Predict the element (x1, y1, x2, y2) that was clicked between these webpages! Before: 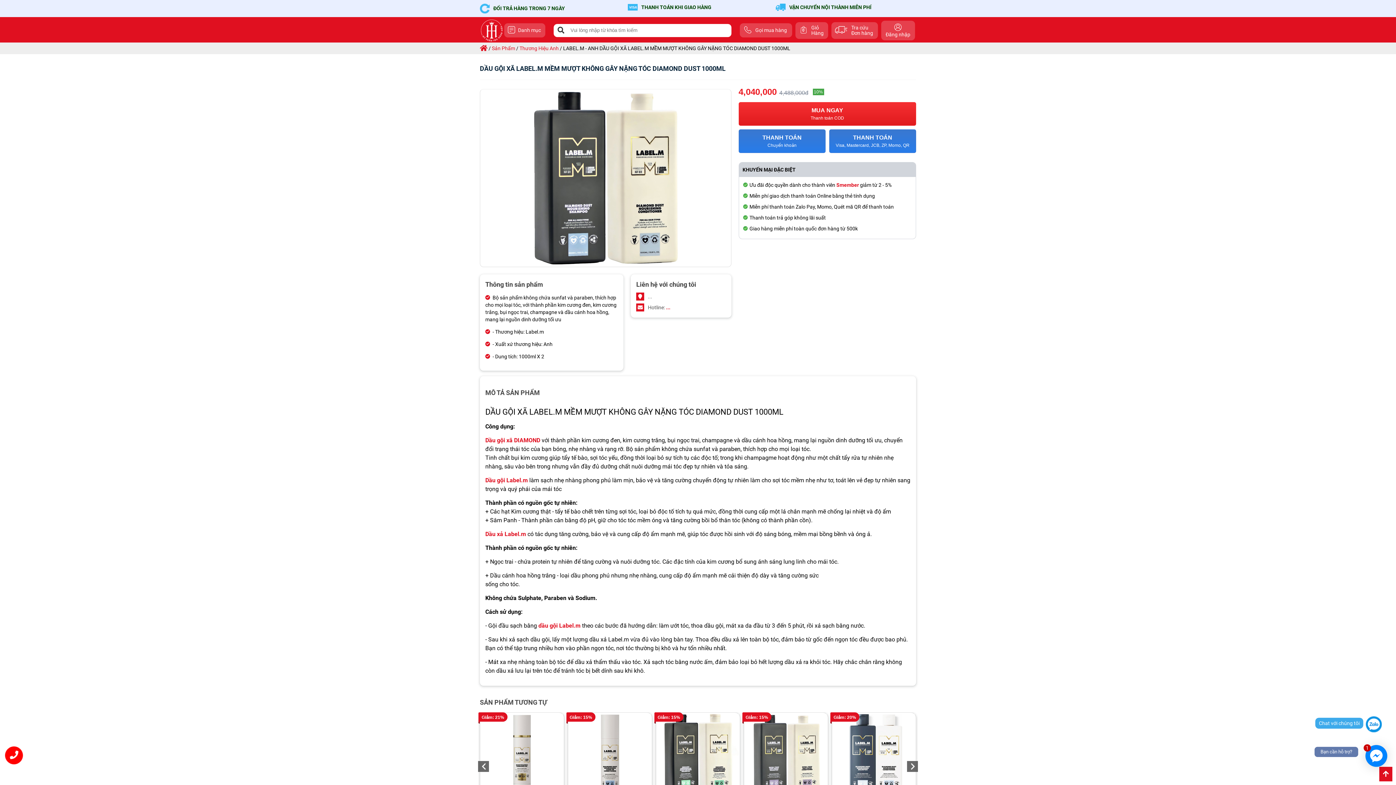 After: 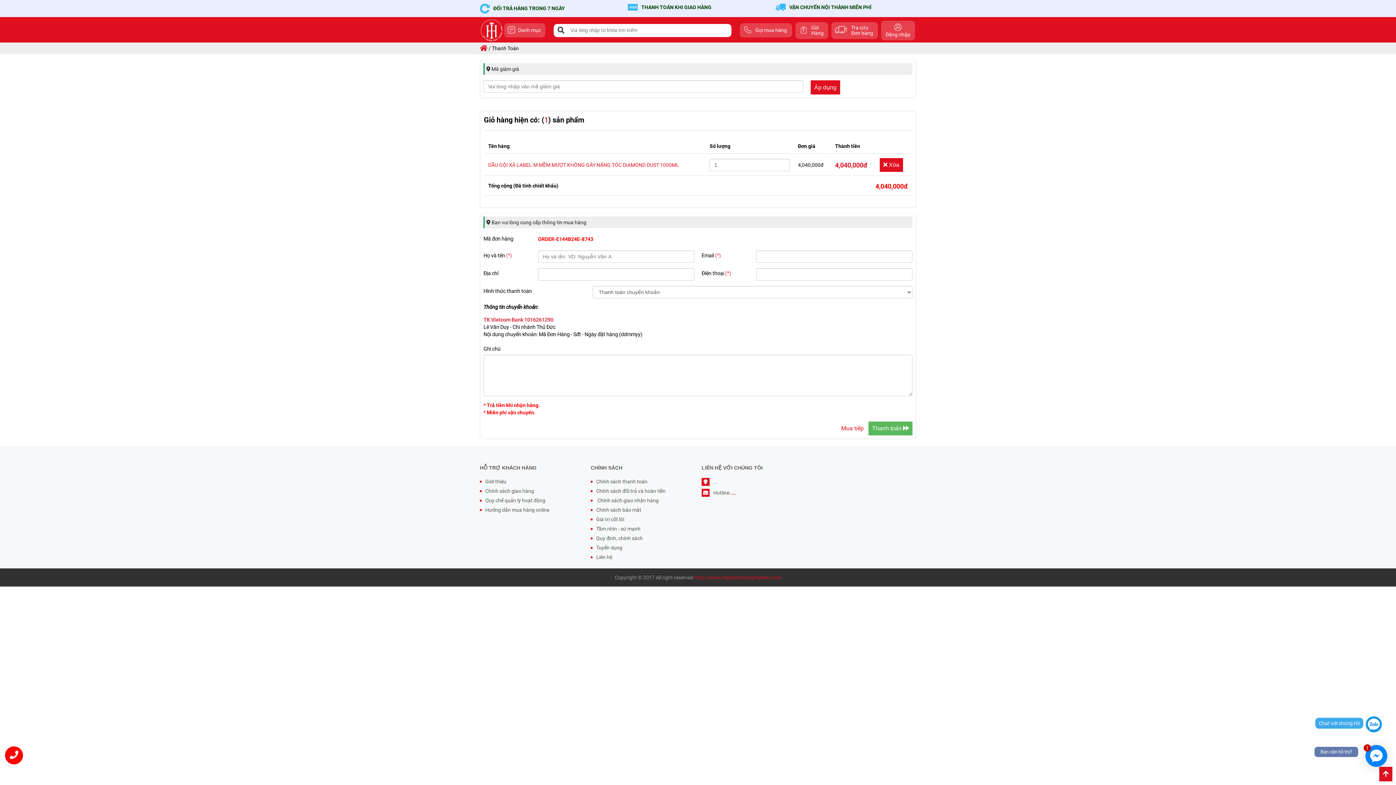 Action: label: THANH TOÁN
Chuyển khoản bbox: (738, 129, 825, 153)